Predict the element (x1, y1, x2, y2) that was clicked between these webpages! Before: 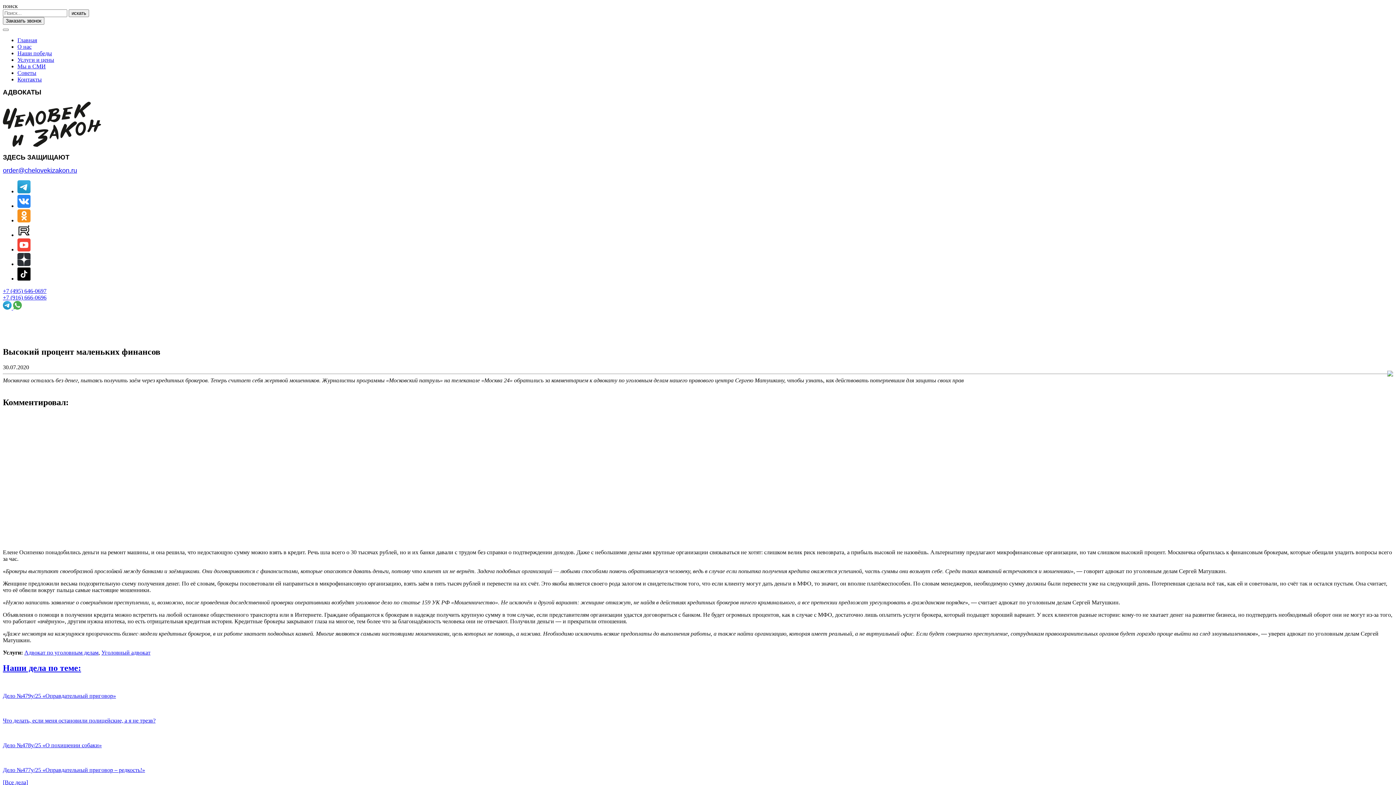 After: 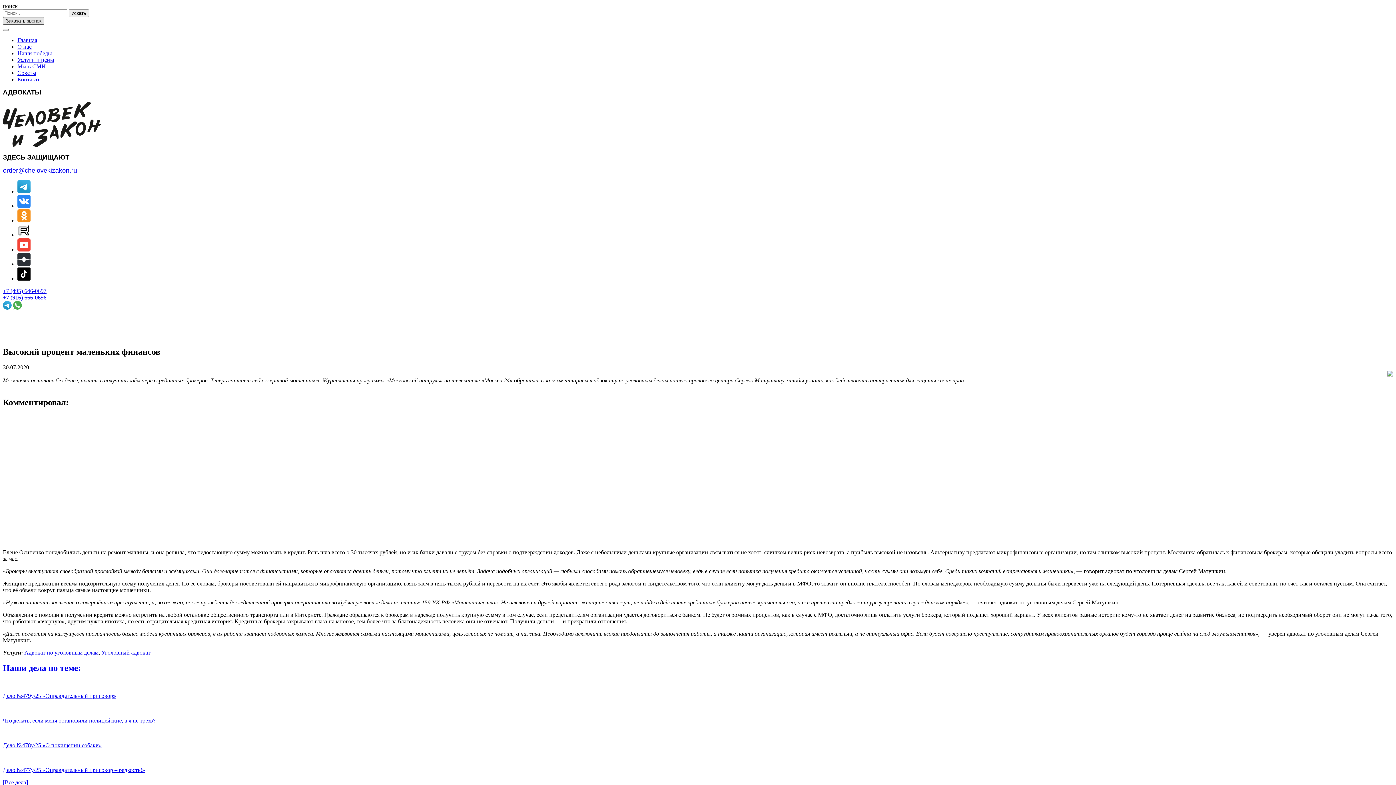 Action: label: Заказать звонок bbox: (2, 17, 44, 24)